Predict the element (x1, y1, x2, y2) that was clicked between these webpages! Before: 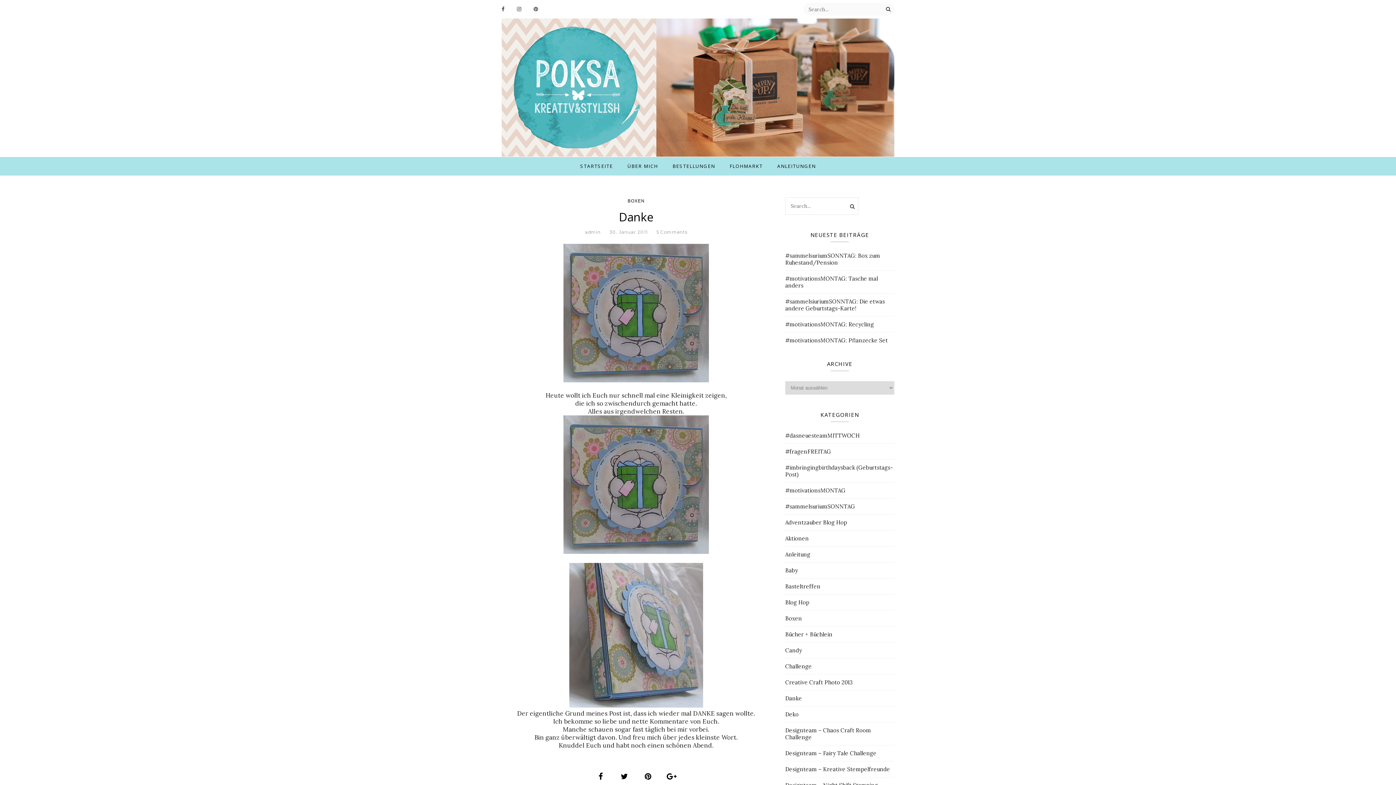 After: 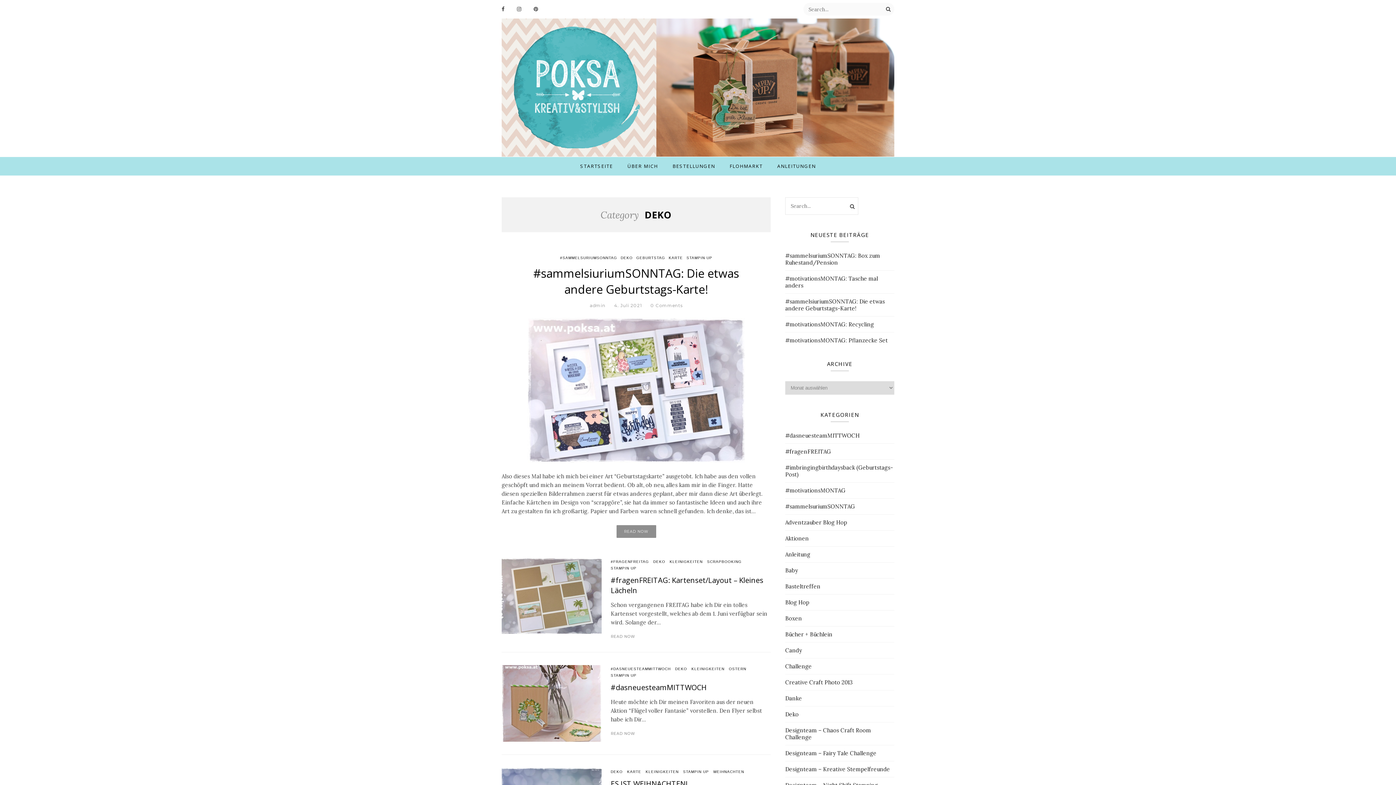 Action: bbox: (785, 711, 798, 718) label: Deko